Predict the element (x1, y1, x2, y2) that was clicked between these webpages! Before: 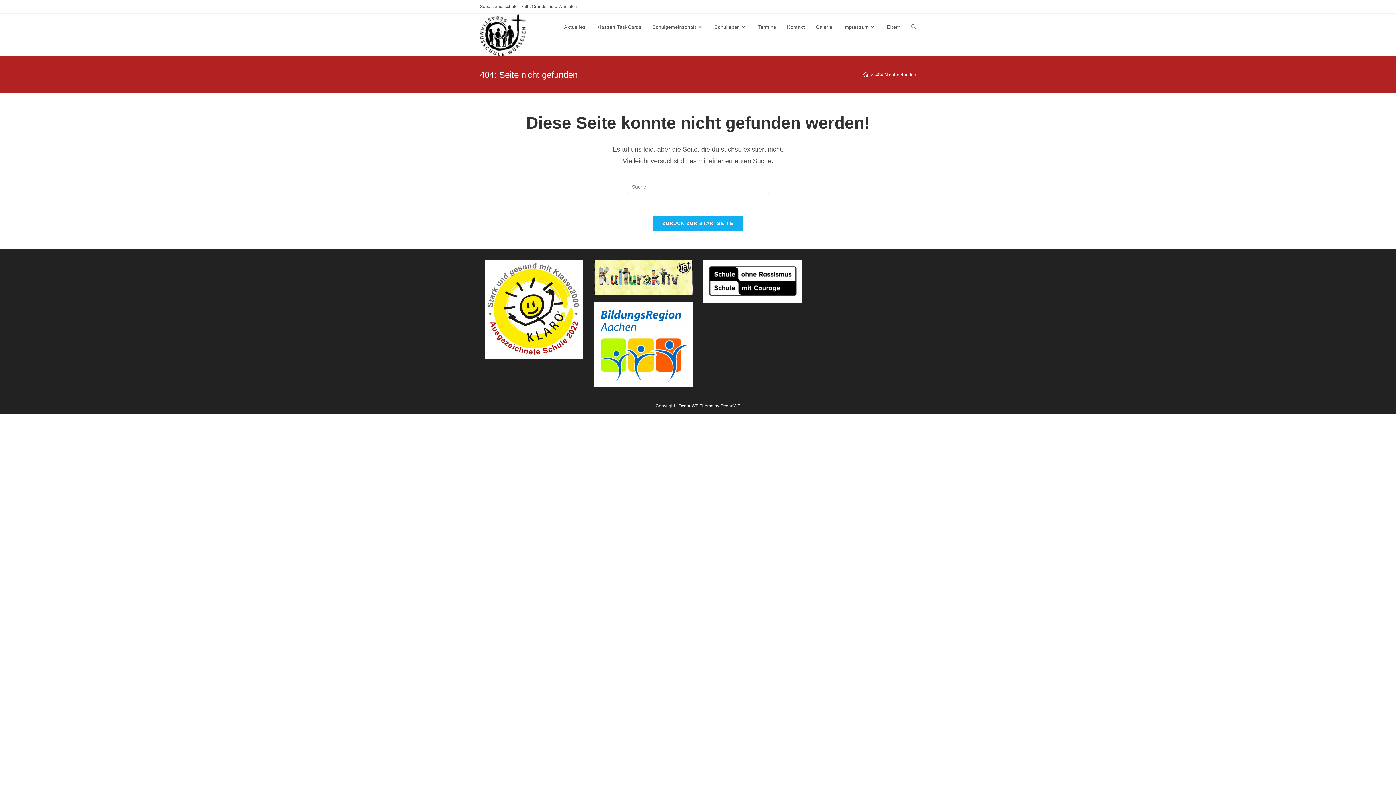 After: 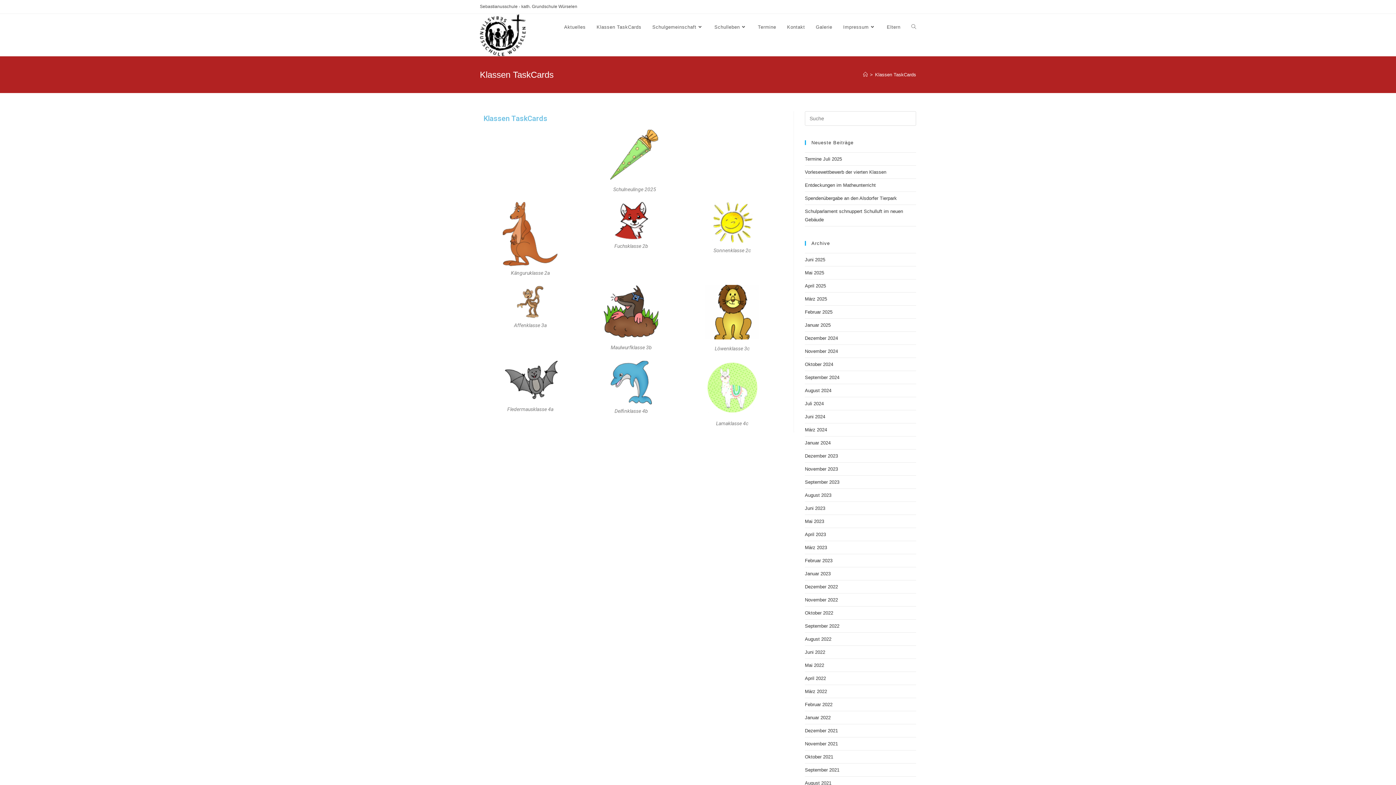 Action: bbox: (591, 13, 647, 40) label: Klassen TaskCards